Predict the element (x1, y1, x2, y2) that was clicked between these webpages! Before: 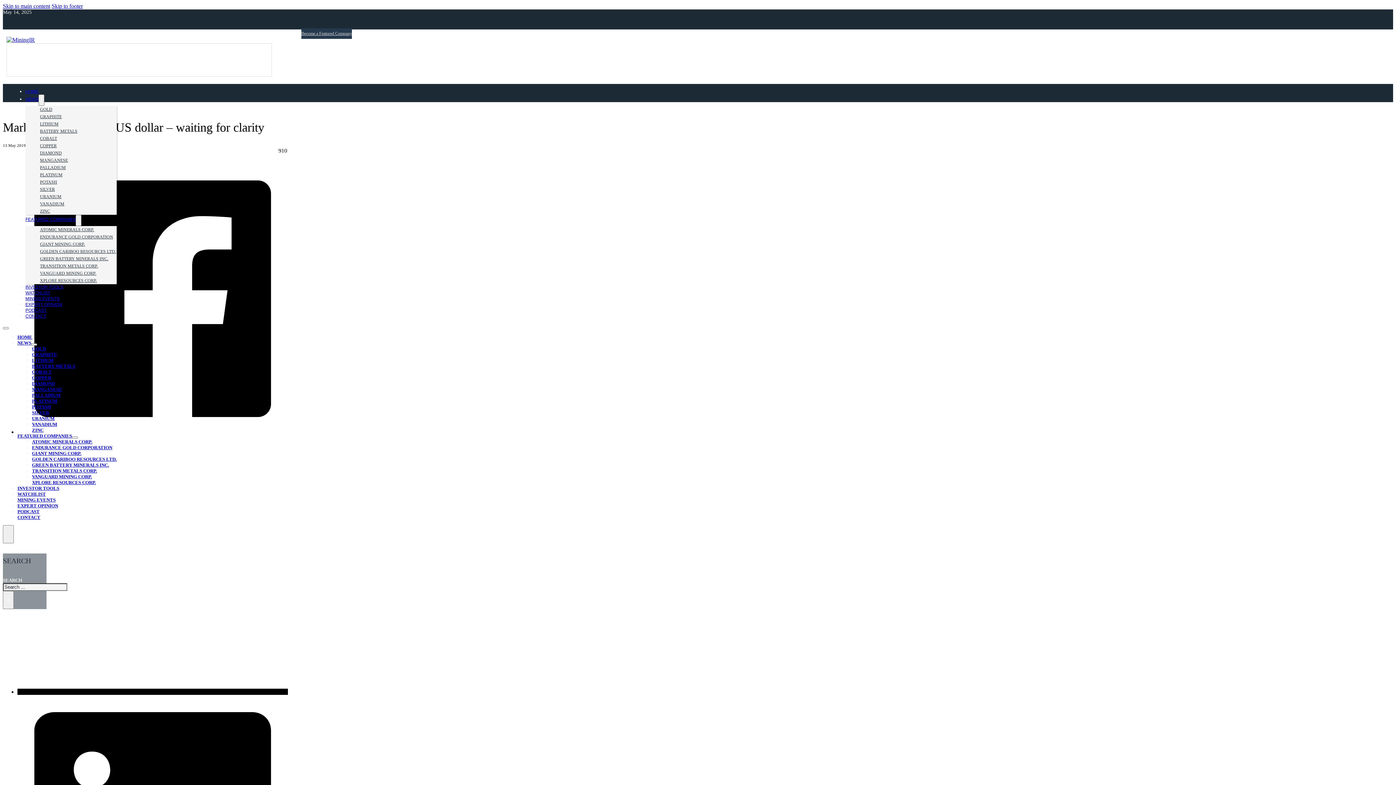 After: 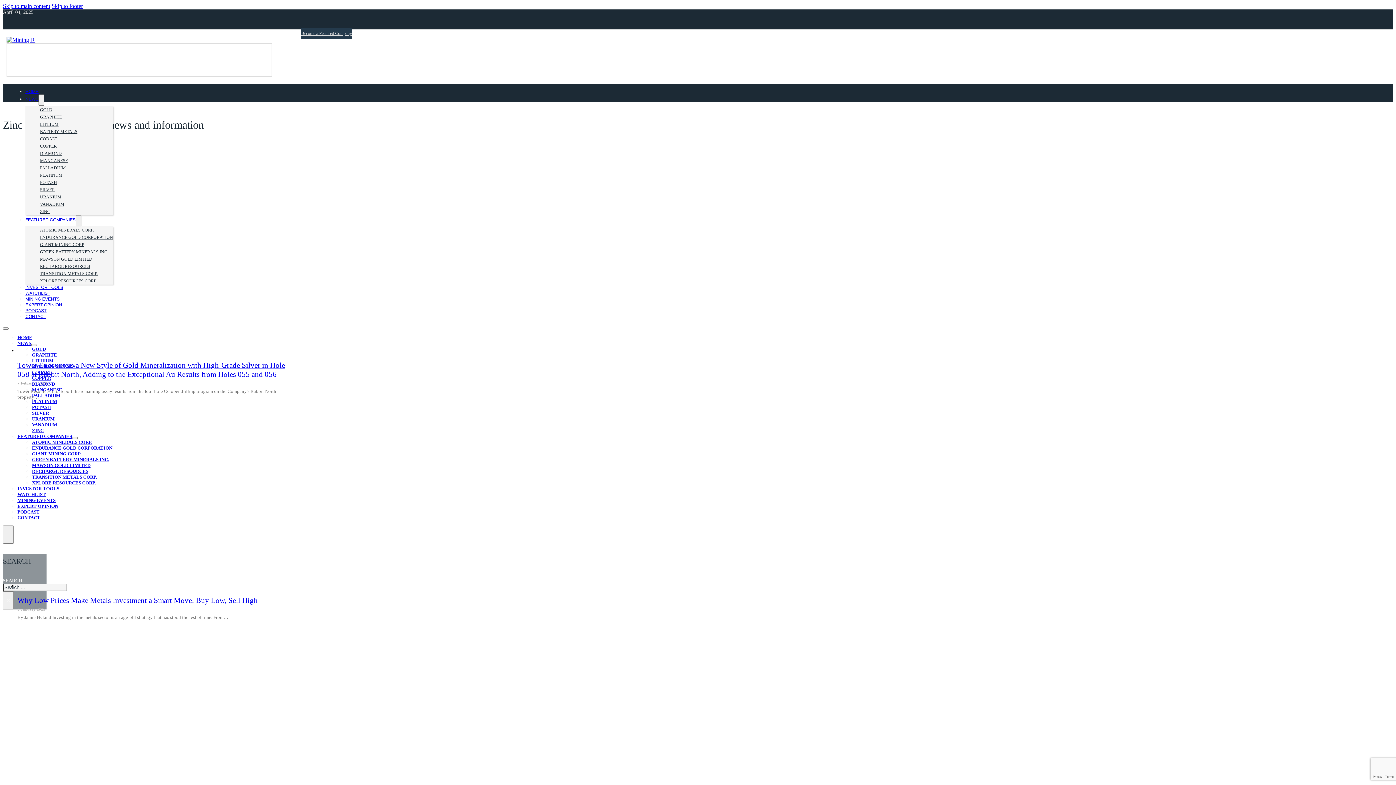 Action: bbox: (32, 427, 43, 433) label: ZINC